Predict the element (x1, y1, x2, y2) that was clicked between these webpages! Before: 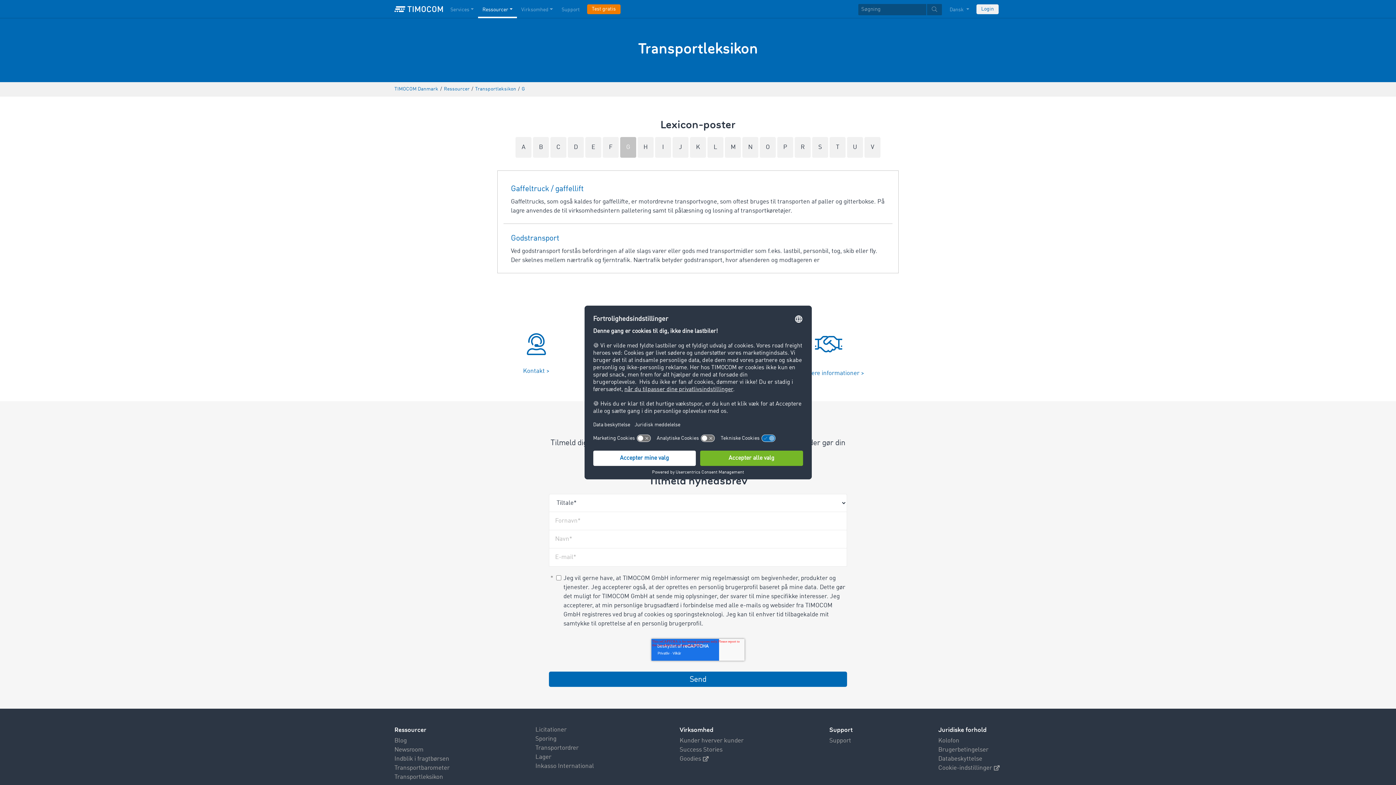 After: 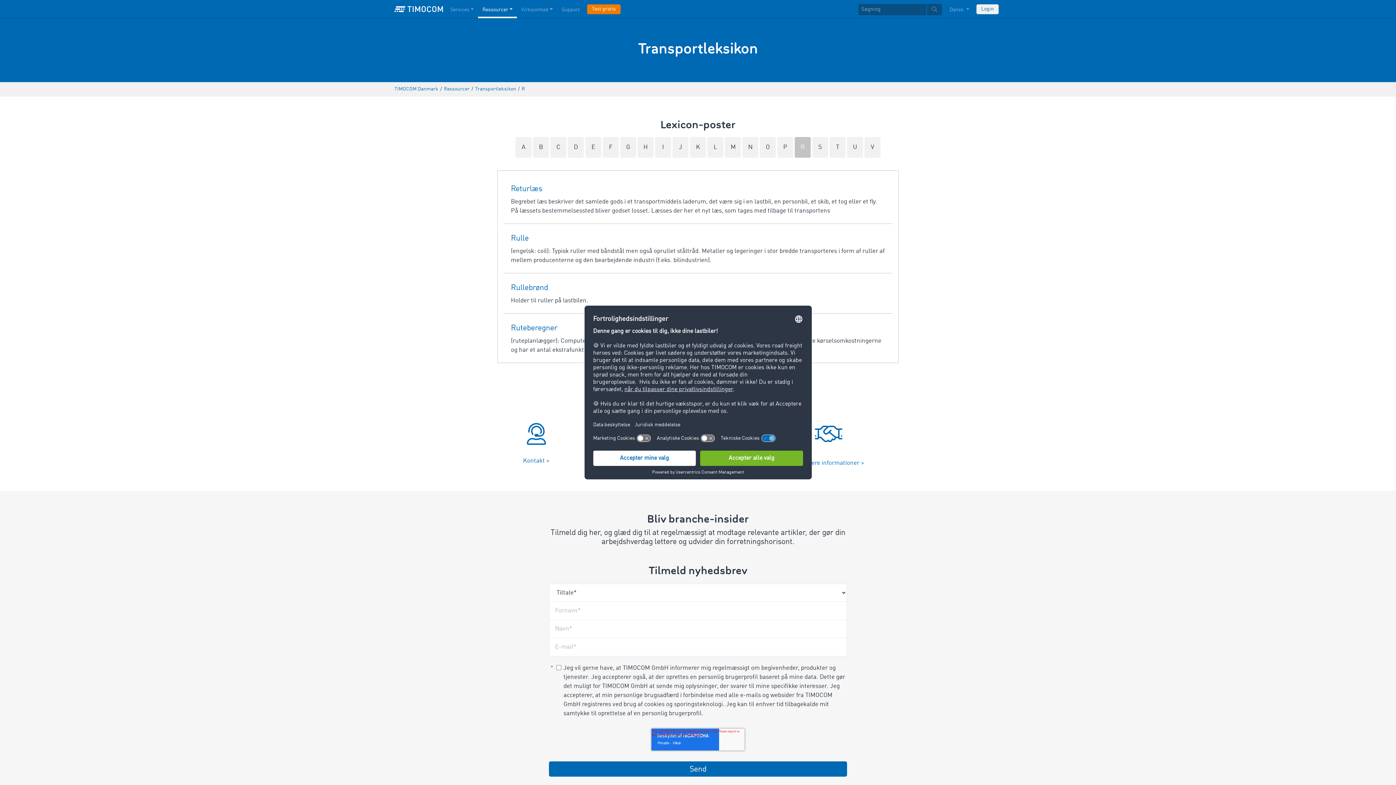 Action: label: R bbox: (794, 137, 810, 157)